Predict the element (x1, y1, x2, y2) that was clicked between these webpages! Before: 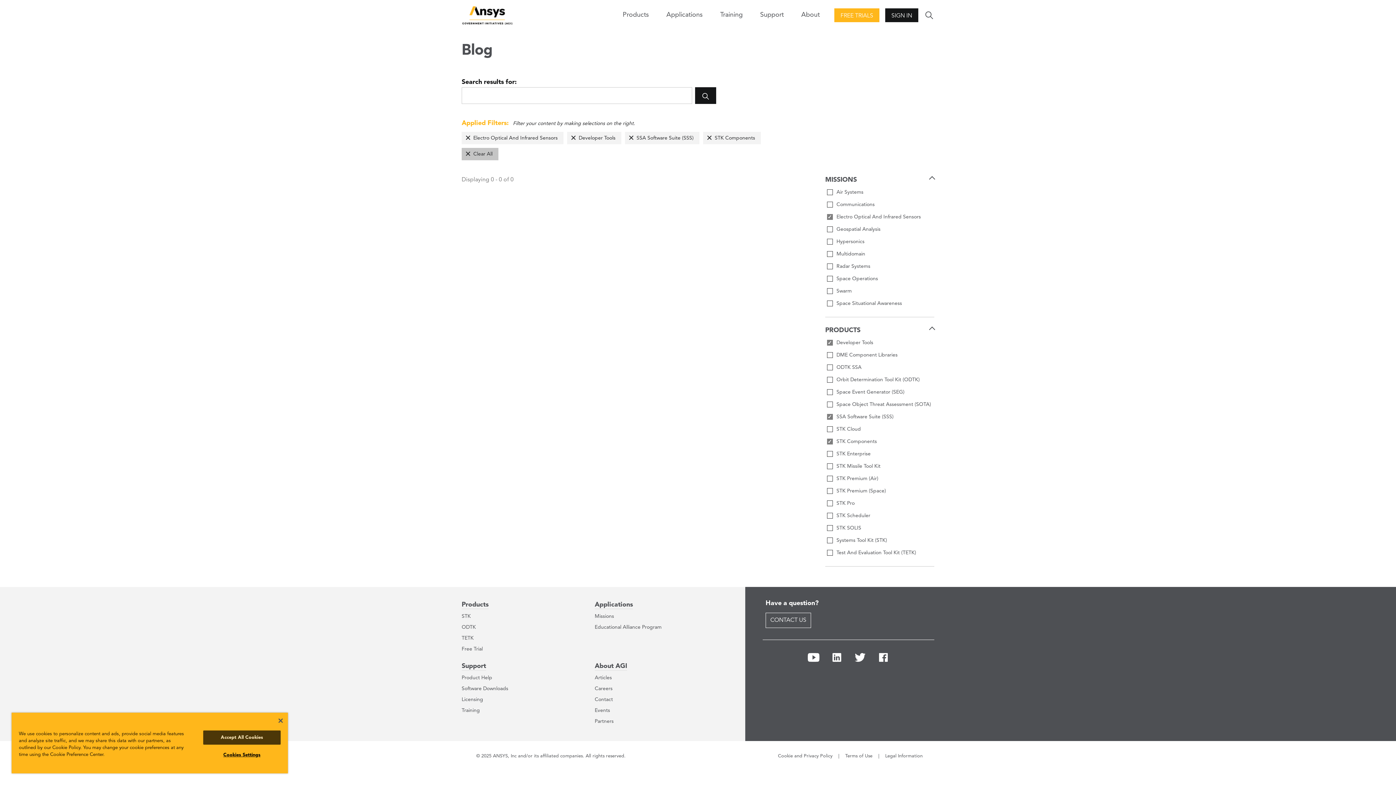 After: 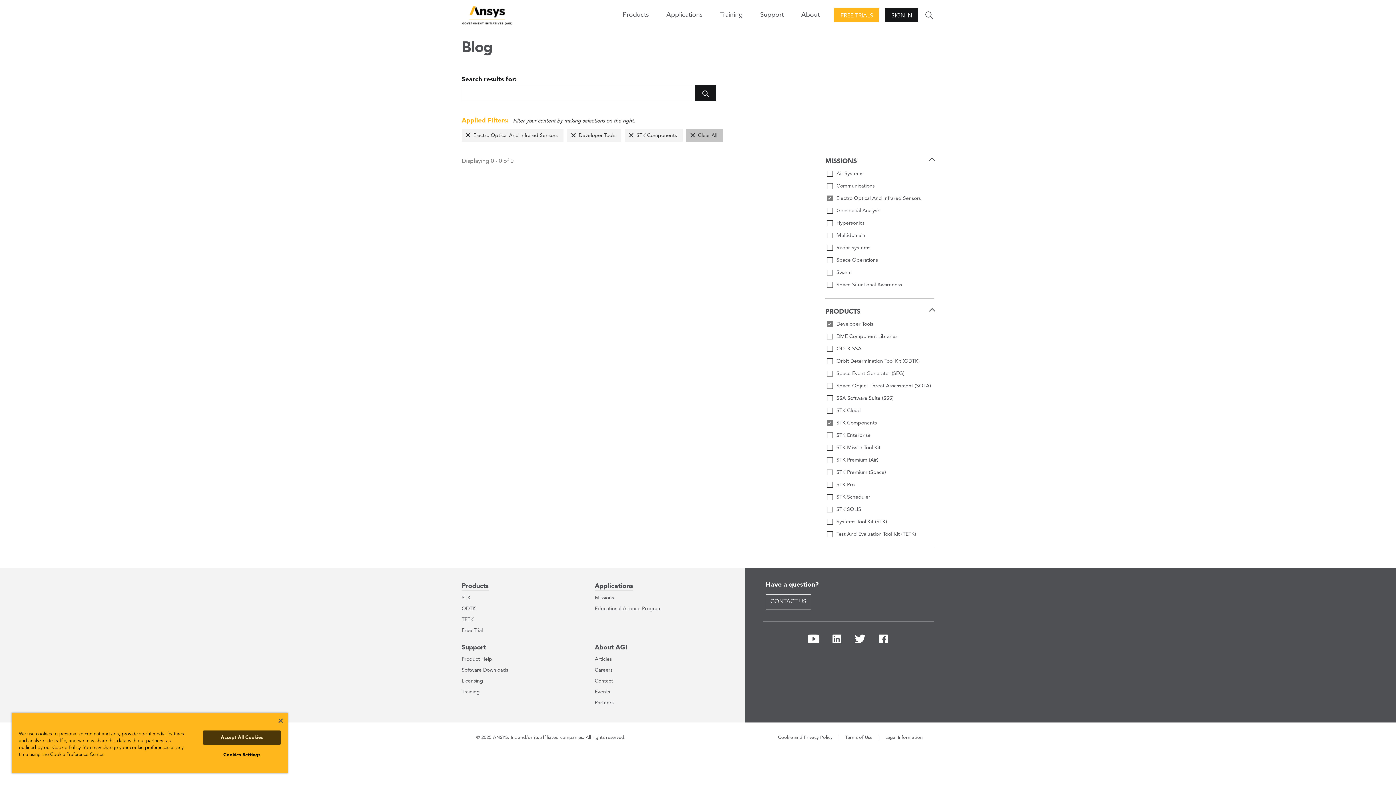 Action: bbox: (825, 412, 934, 421) label: SSA Software Suite (SSS)